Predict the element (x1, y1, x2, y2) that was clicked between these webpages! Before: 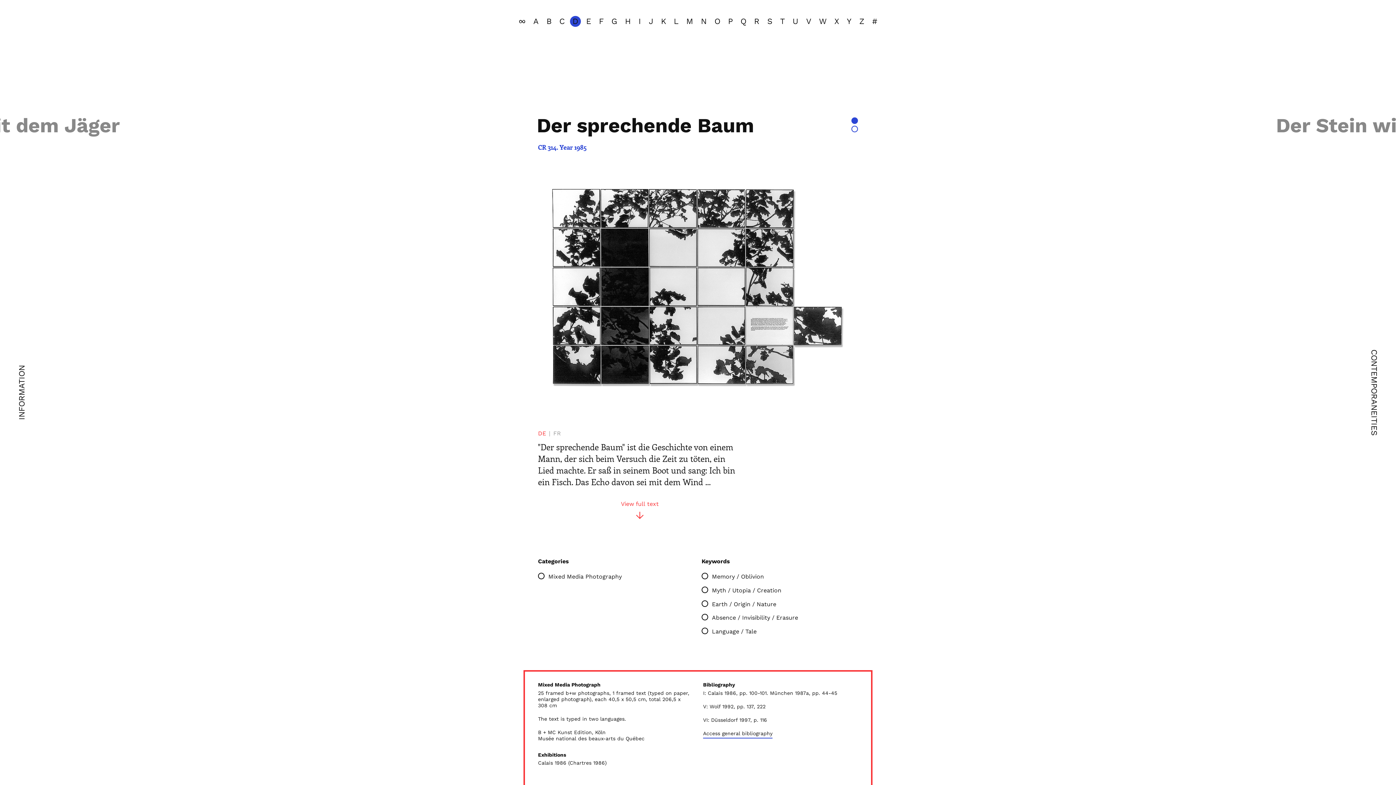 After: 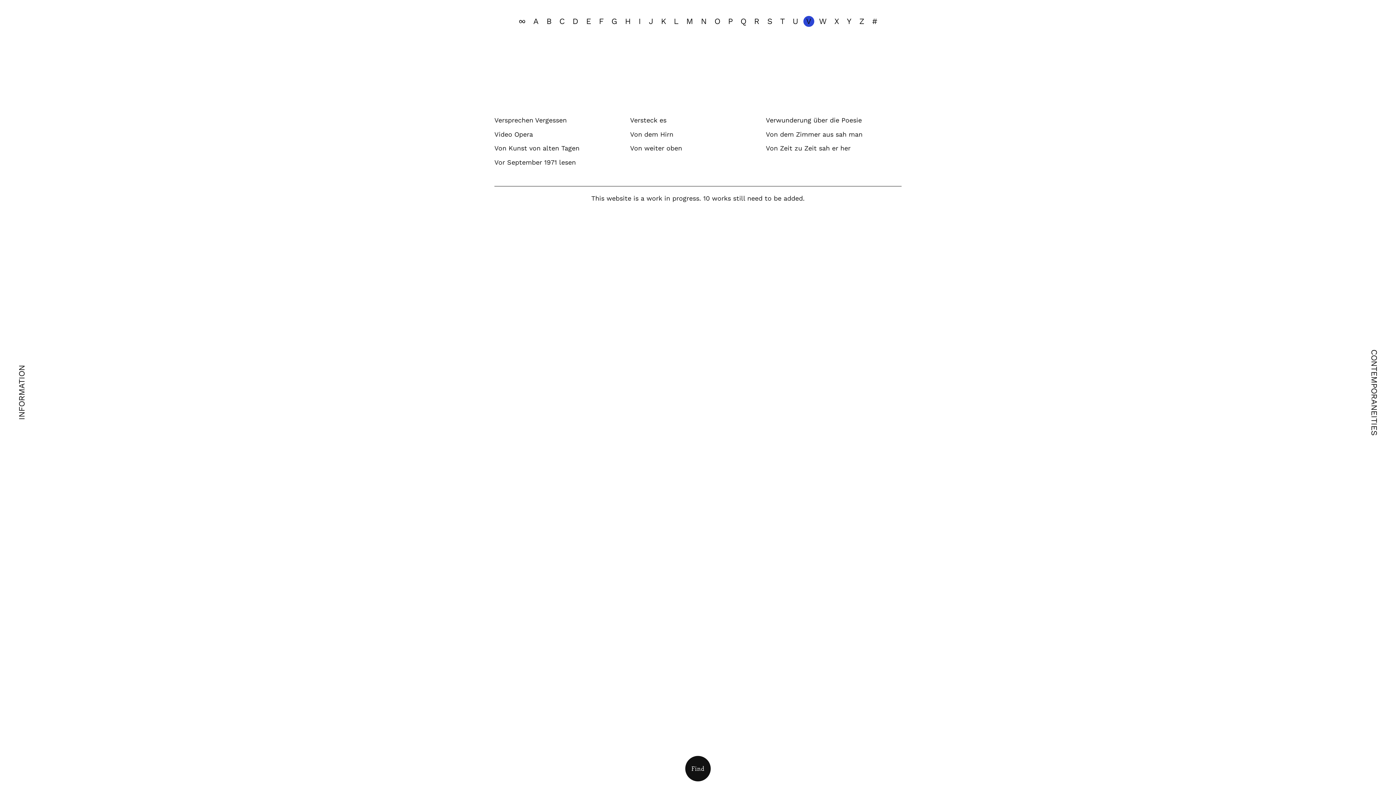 Action: bbox: (806, 14, 811, 28) label: V